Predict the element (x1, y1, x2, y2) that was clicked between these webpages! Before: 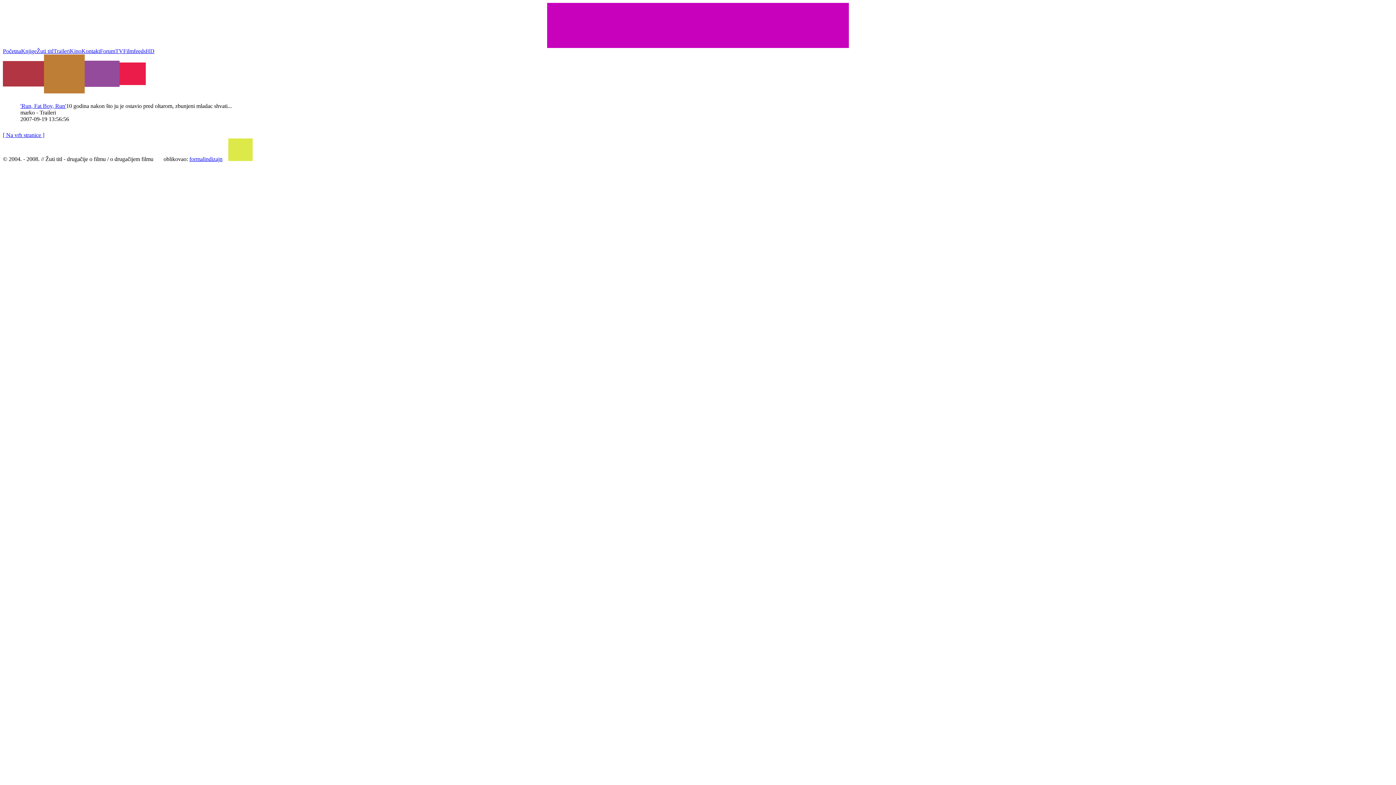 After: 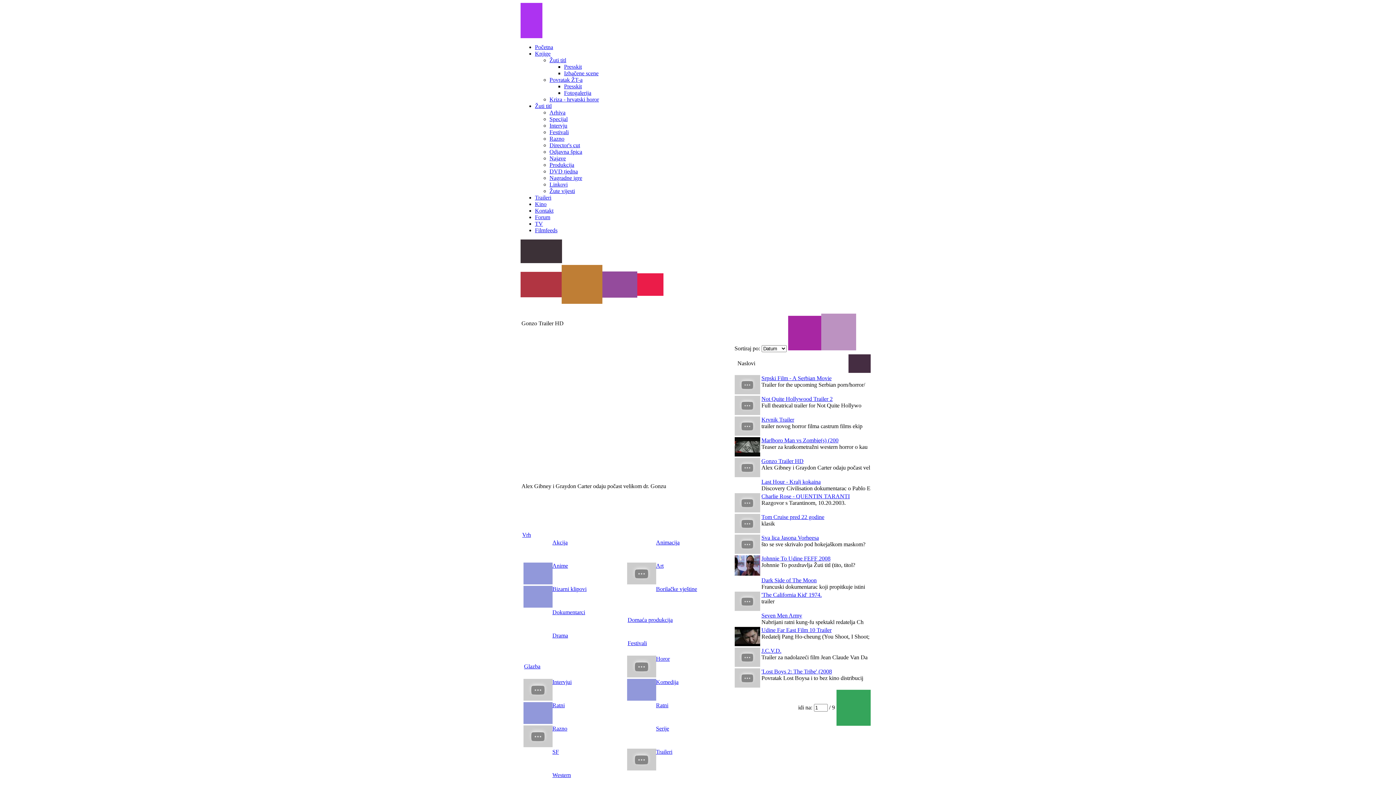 Action: bbox: (2, 81, 44, 87)